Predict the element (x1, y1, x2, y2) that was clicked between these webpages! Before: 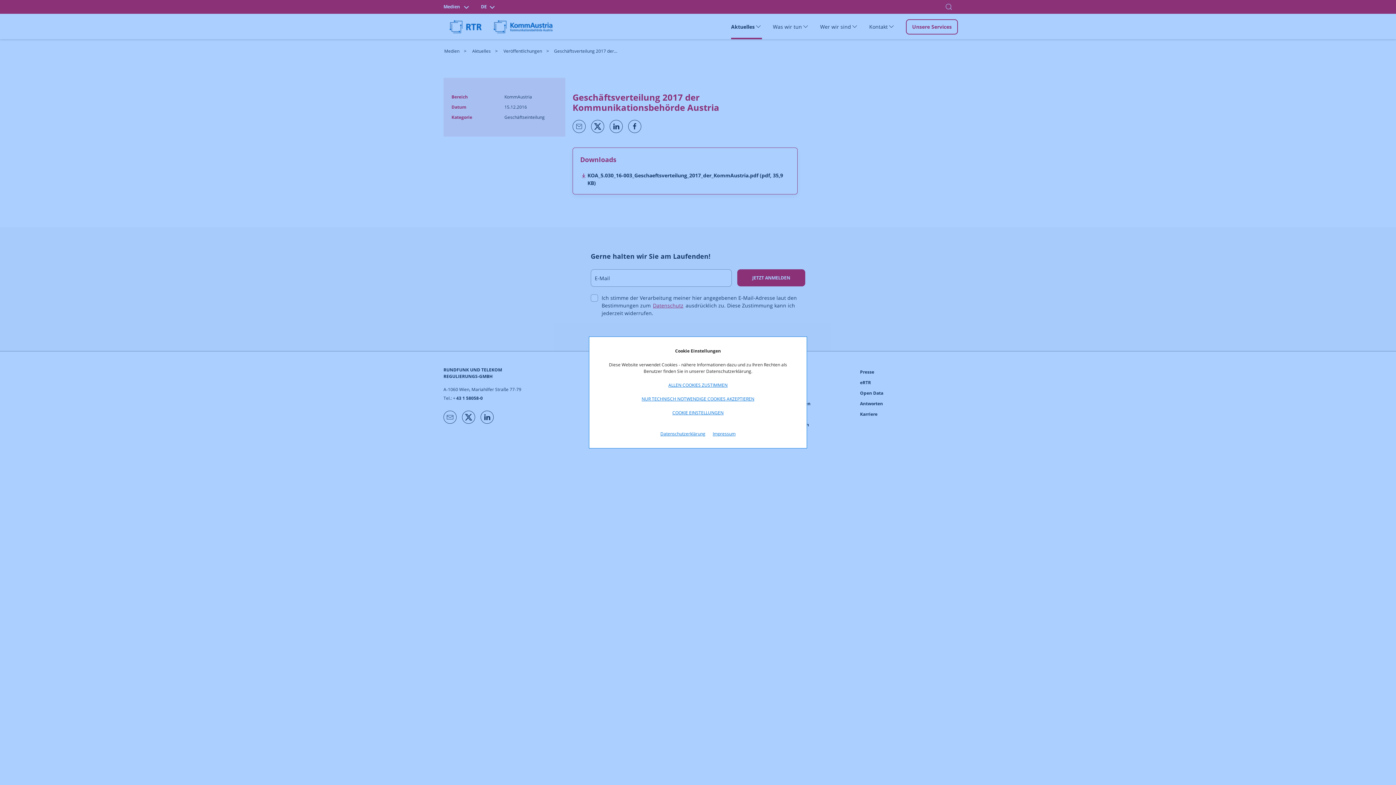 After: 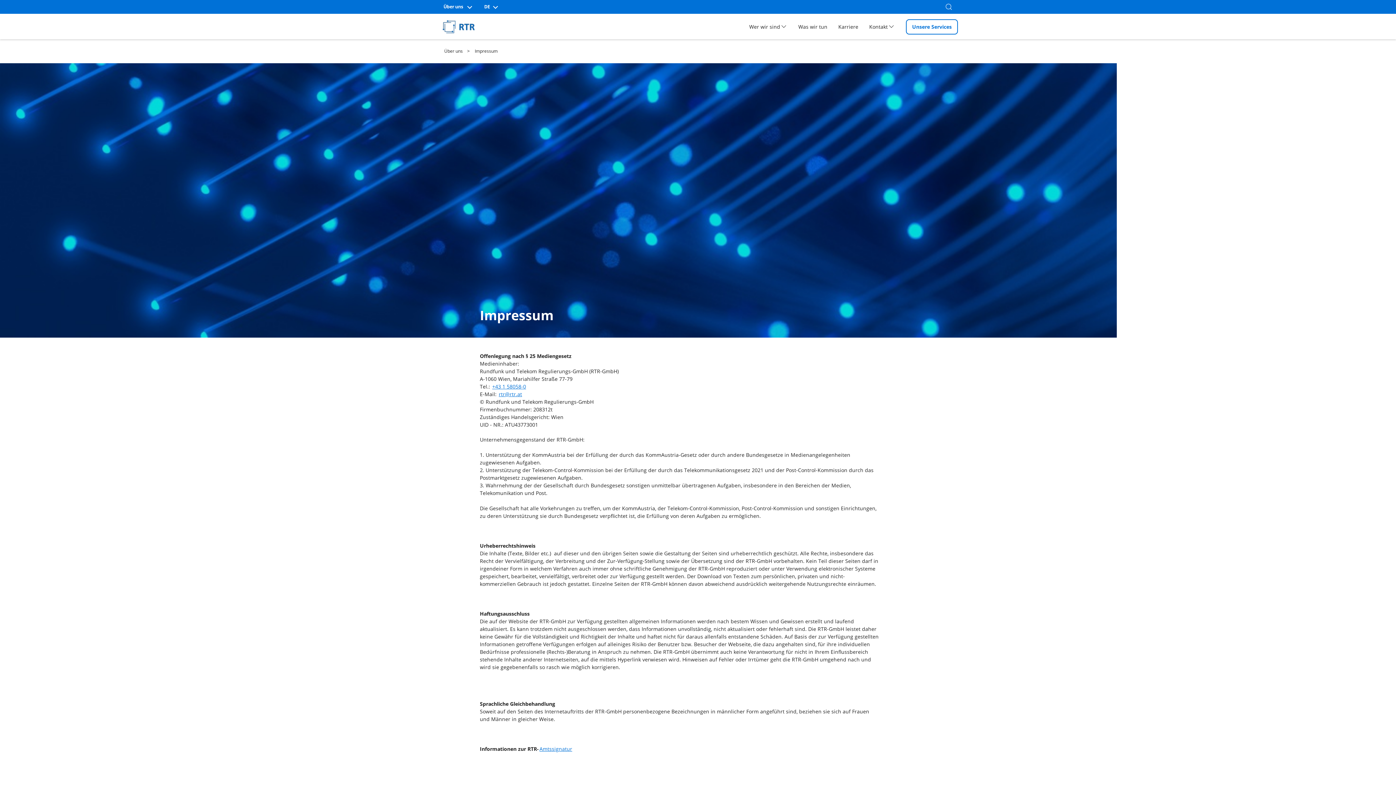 Action: bbox: (712, 430, 735, 437) label: Impressum